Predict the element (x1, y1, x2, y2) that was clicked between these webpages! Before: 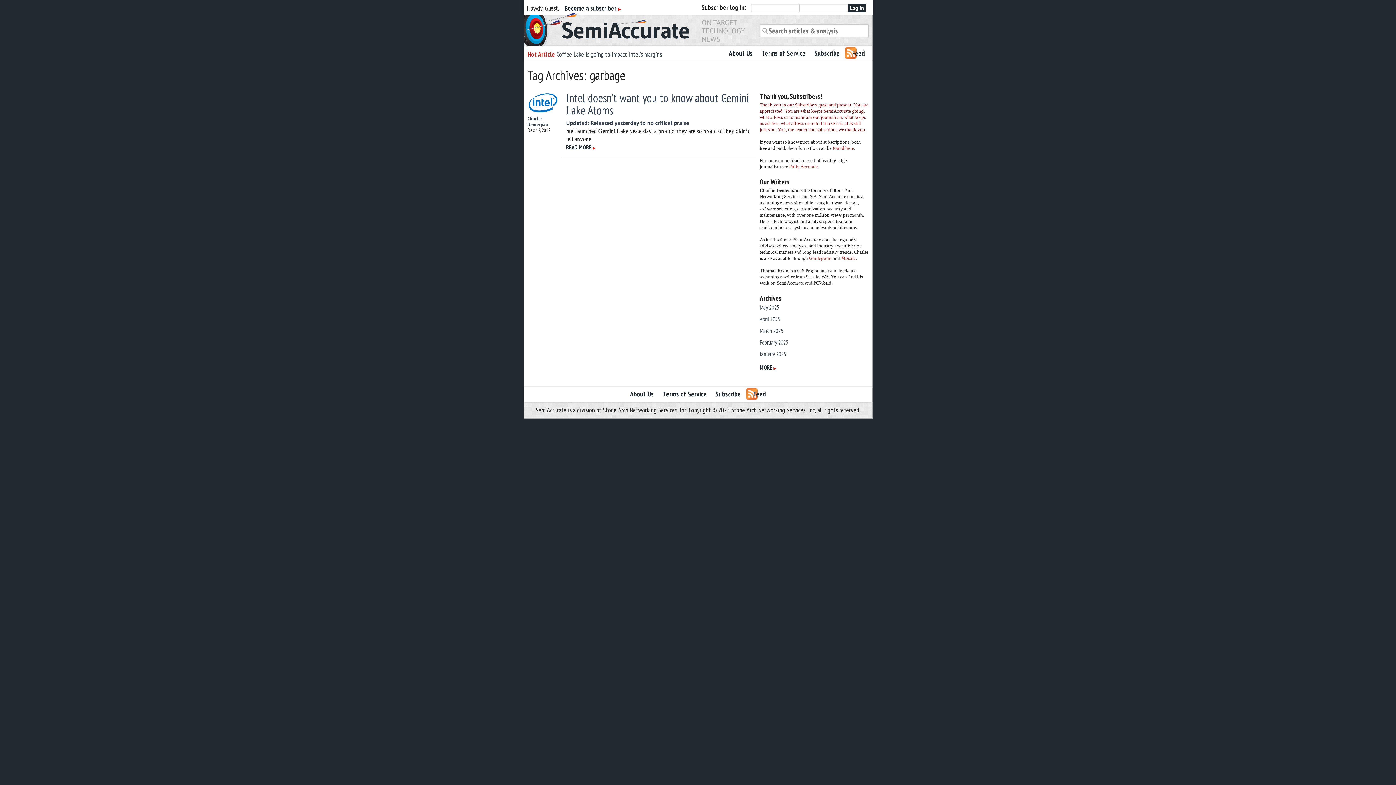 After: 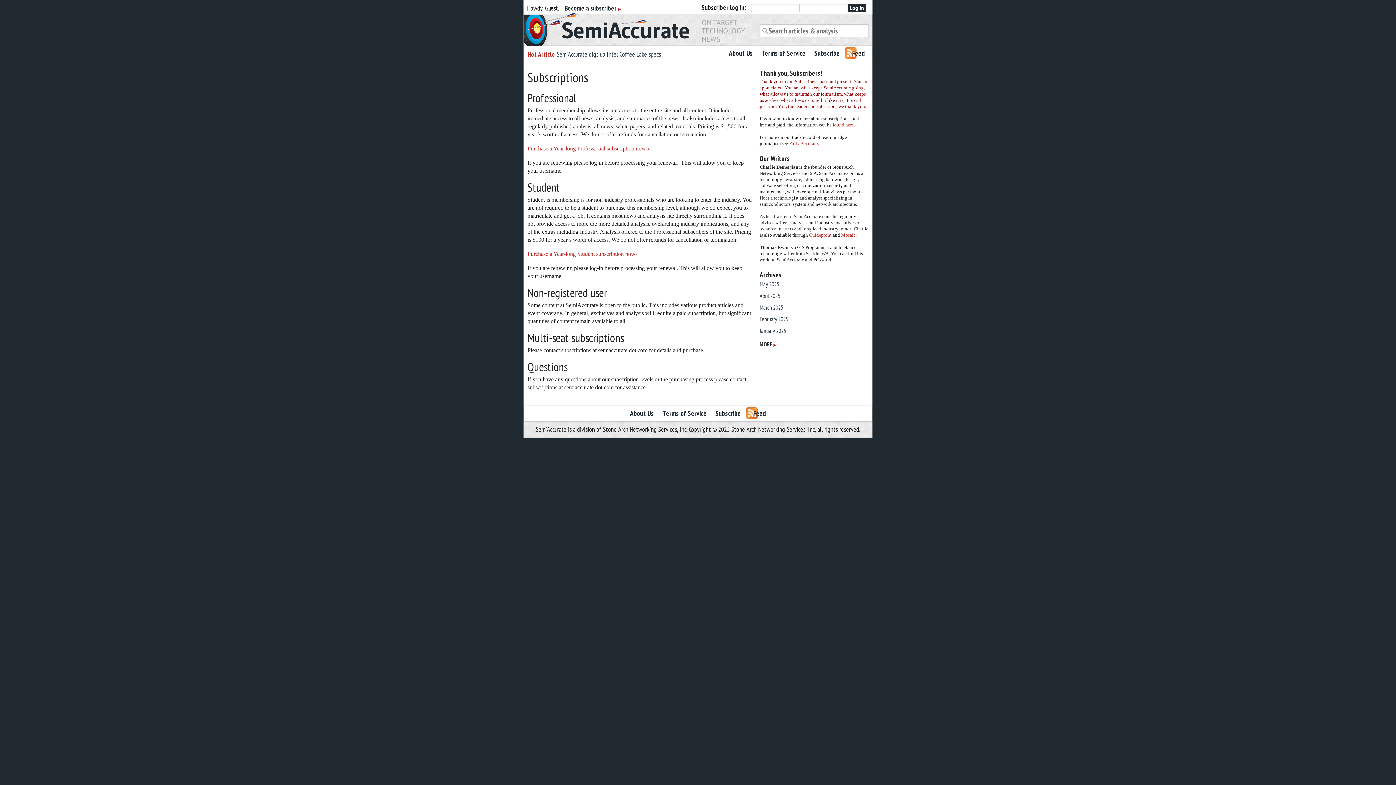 Action: label: Become a subscriber ▶ bbox: (564, 4, 621, 12)